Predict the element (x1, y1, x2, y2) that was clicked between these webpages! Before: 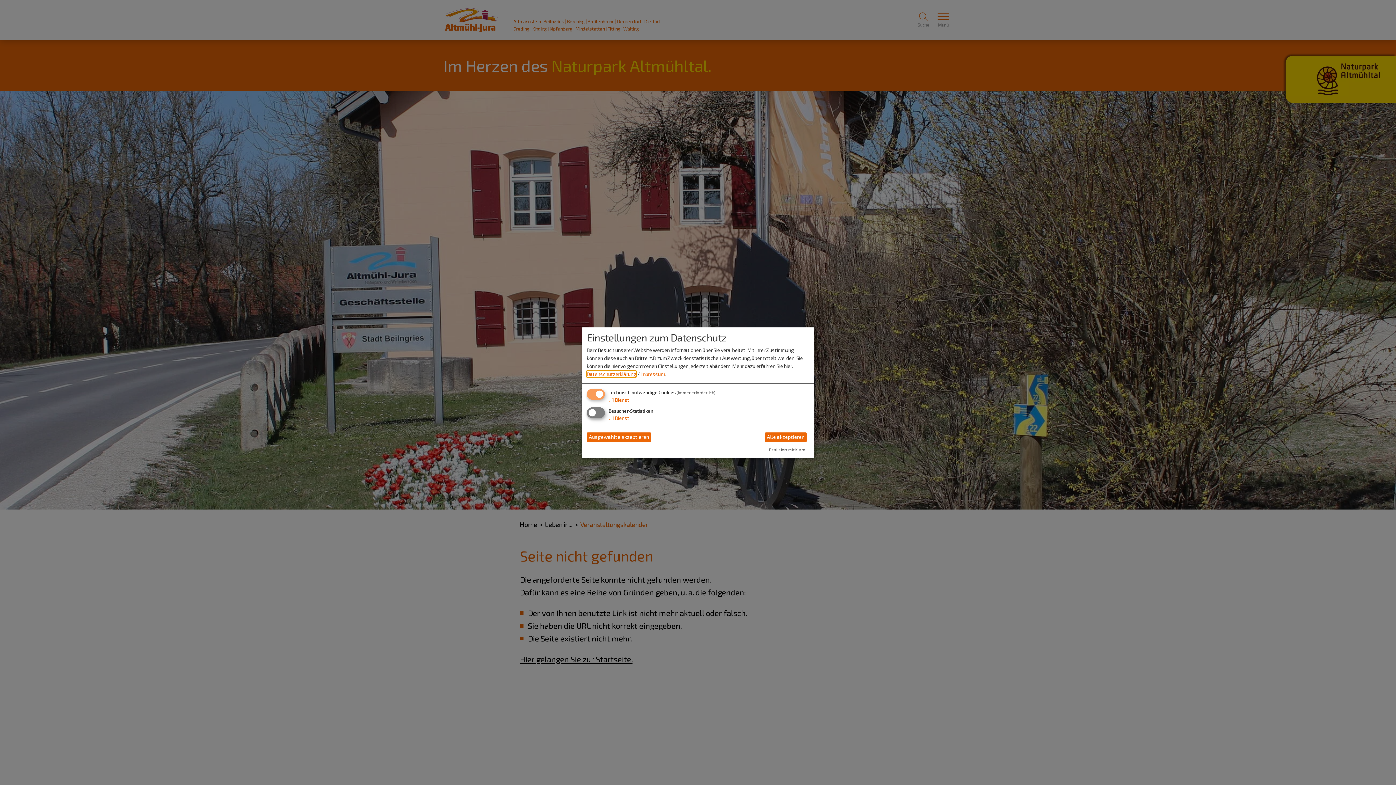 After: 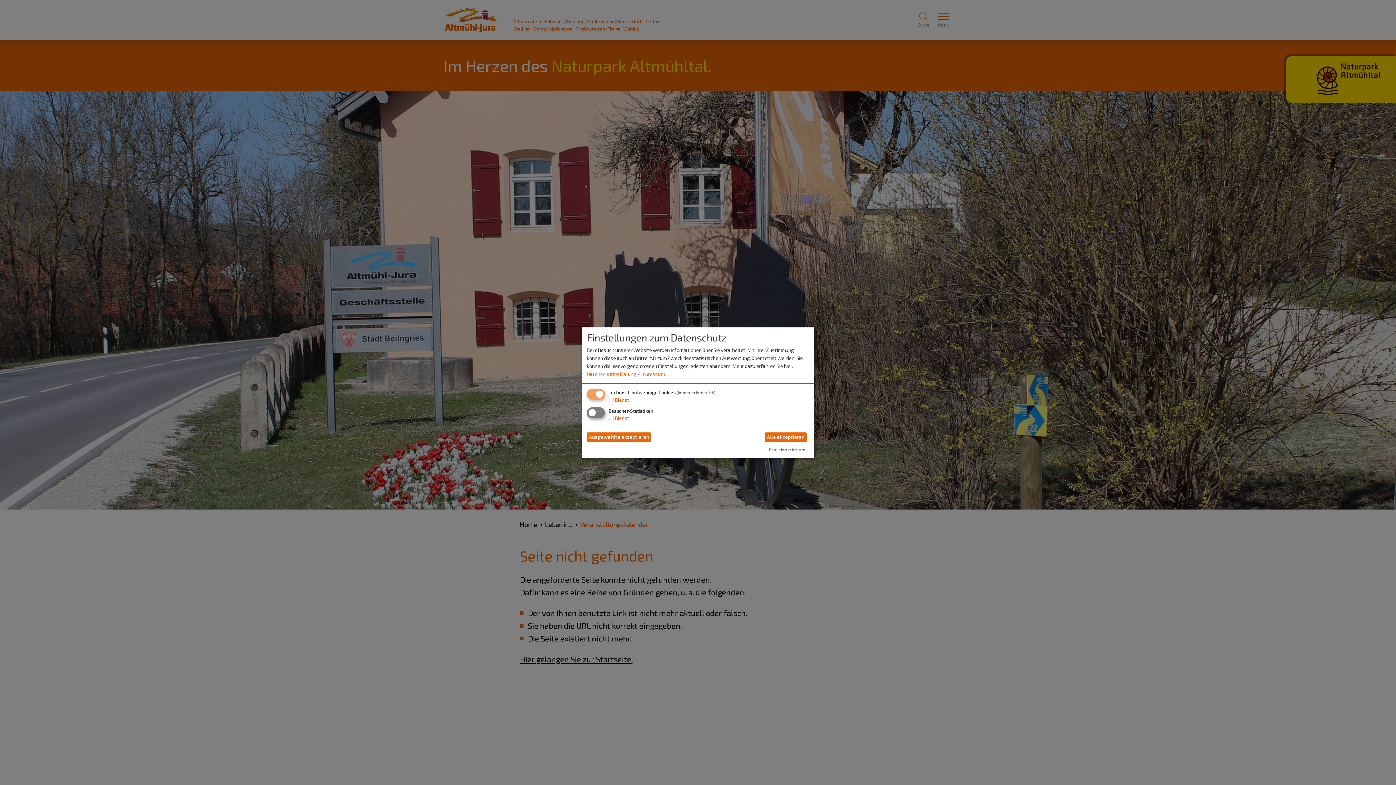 Action: label: Realisiert mit Klaro! bbox: (769, 447, 806, 452)